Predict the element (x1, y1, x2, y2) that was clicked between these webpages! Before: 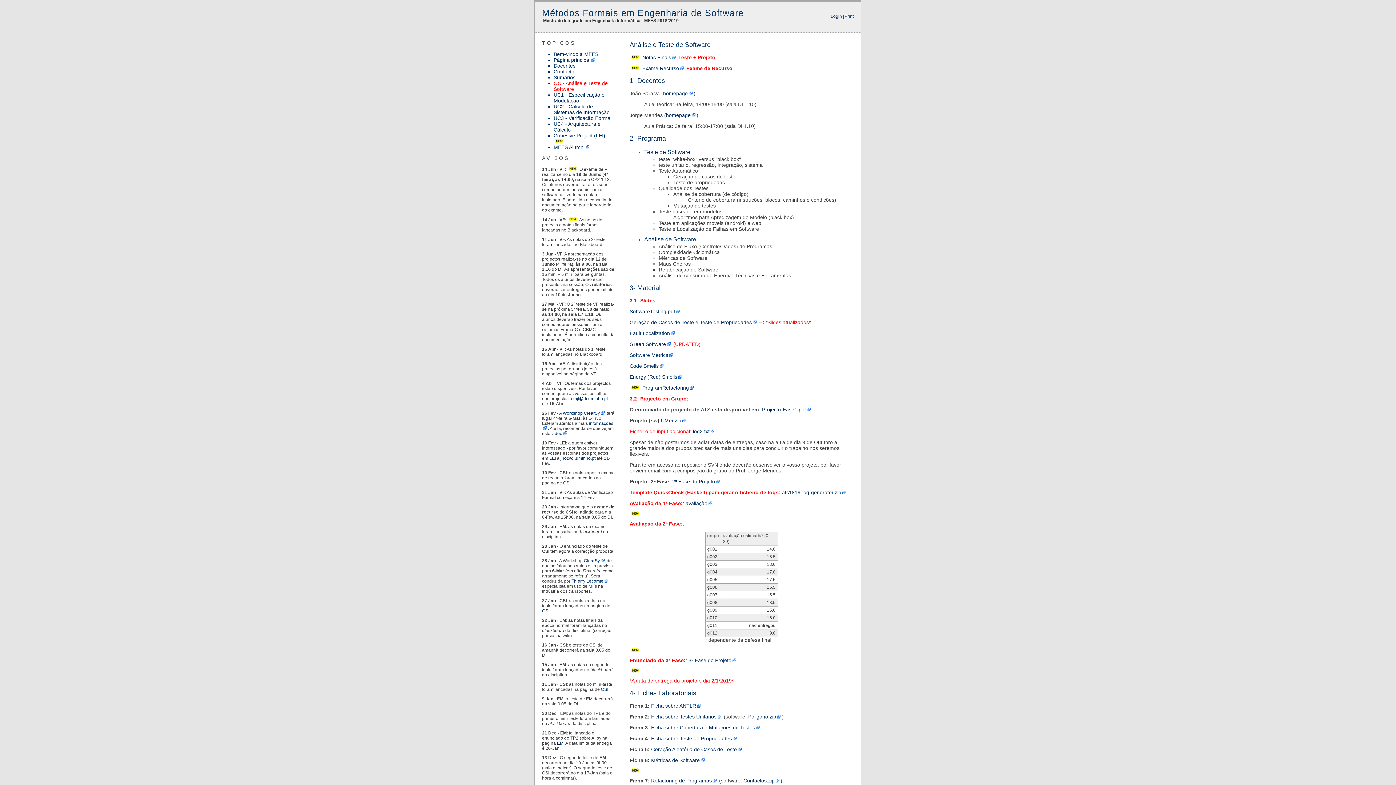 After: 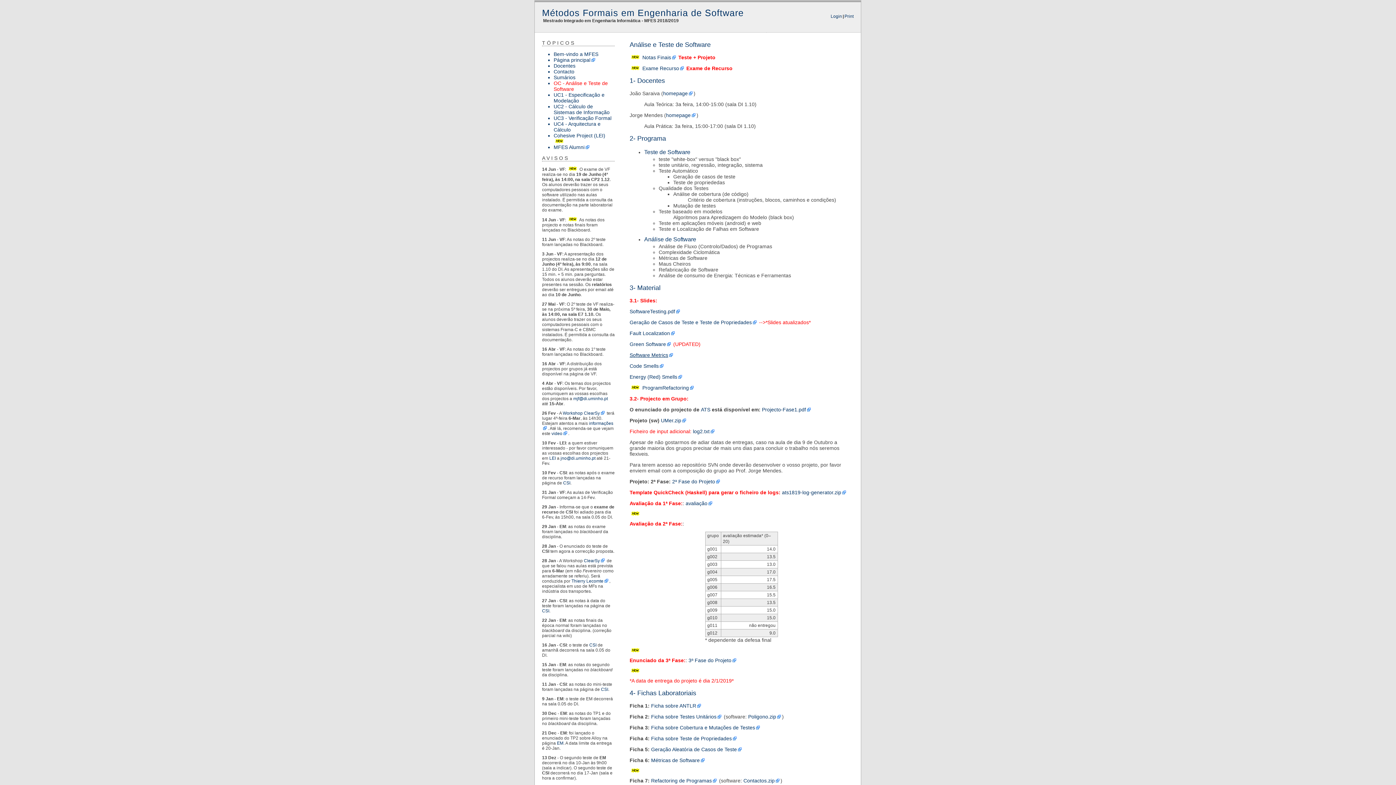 Action: label: Software Metrics bbox: (629, 352, 674, 358)